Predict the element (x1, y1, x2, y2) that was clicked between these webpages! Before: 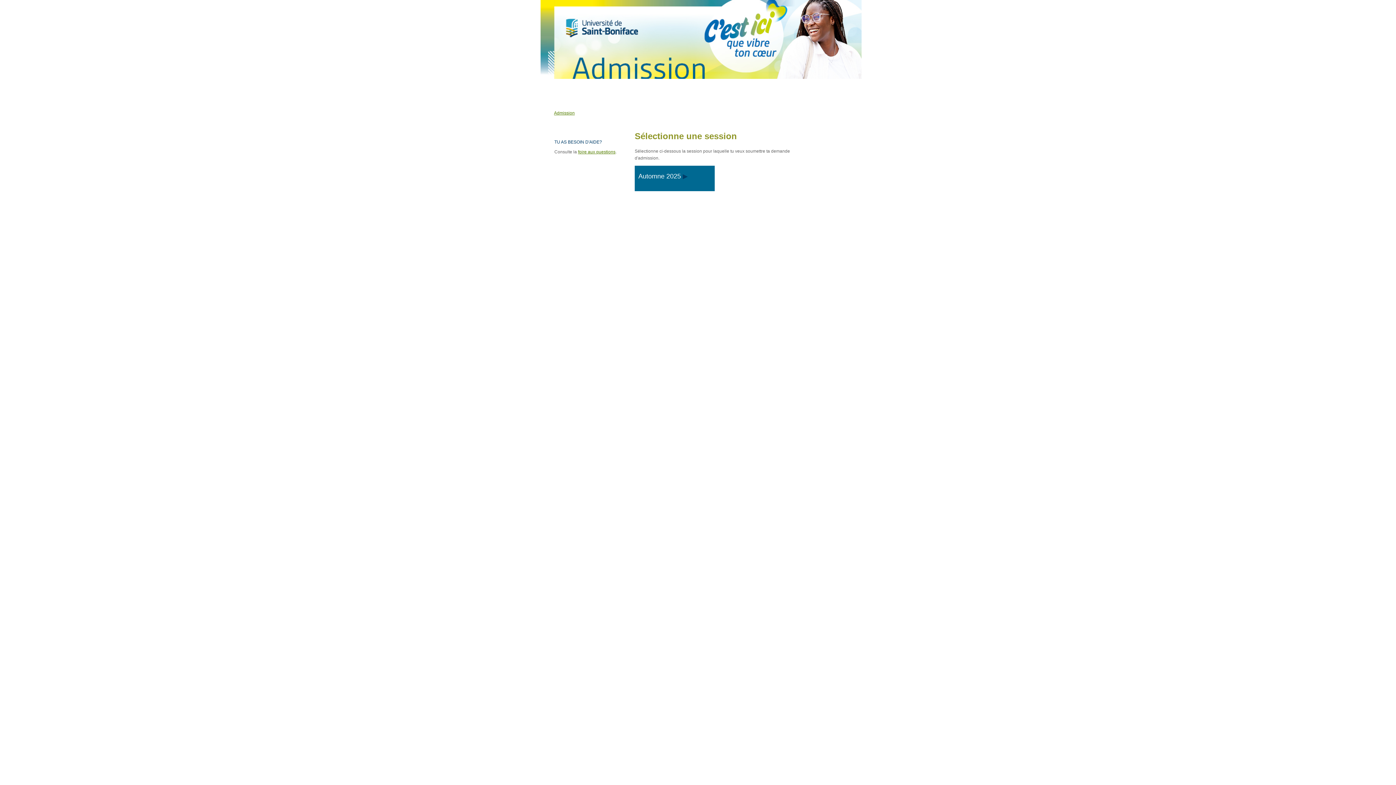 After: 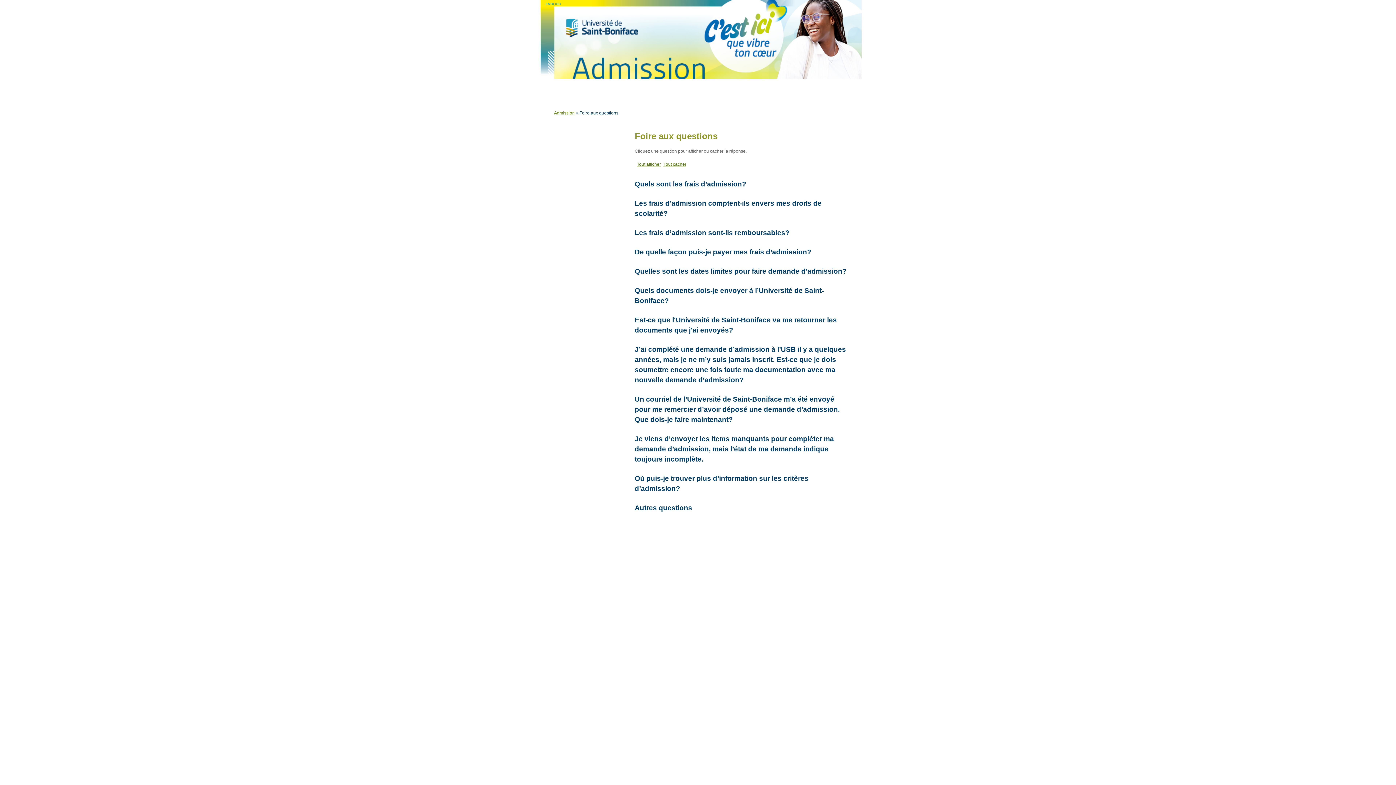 Action: label: foire aux questions bbox: (578, 149, 615, 154)